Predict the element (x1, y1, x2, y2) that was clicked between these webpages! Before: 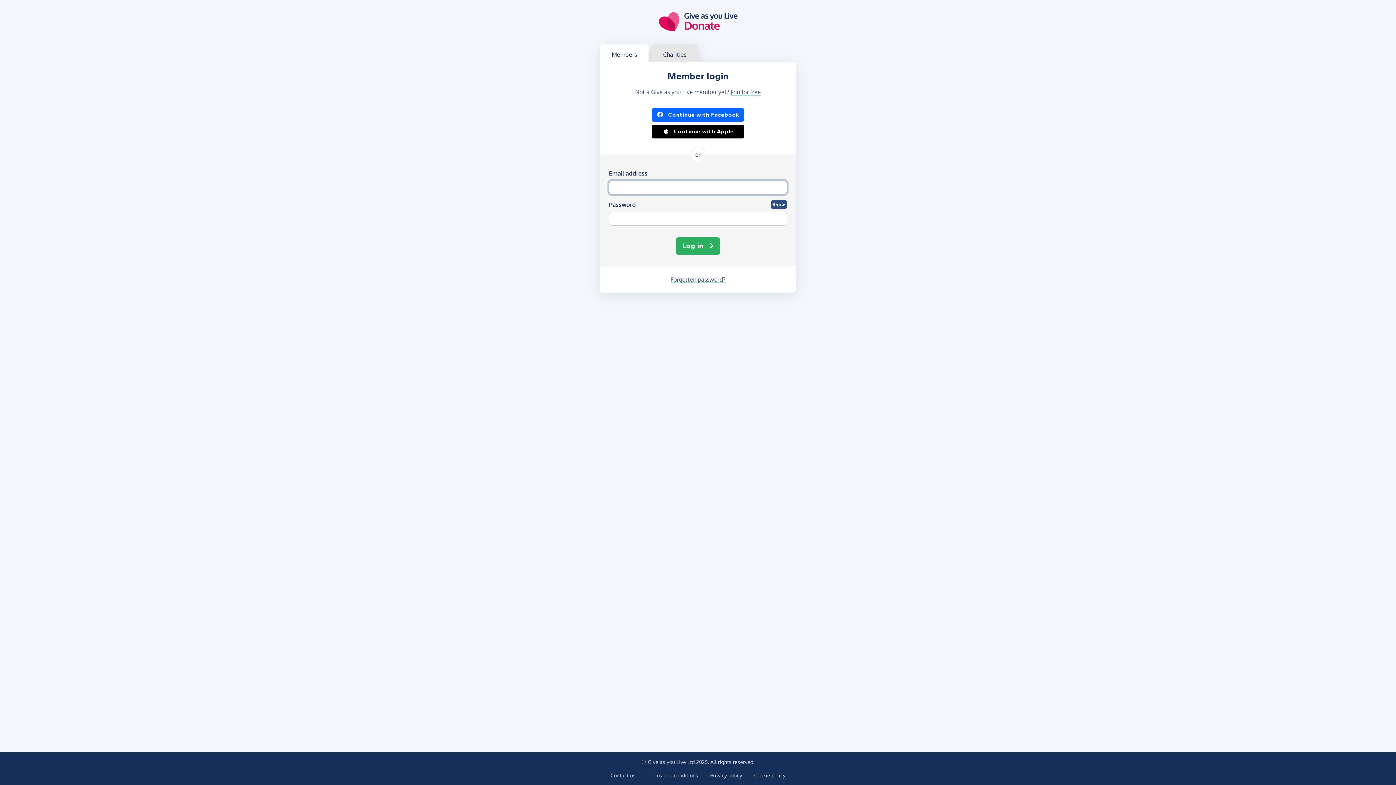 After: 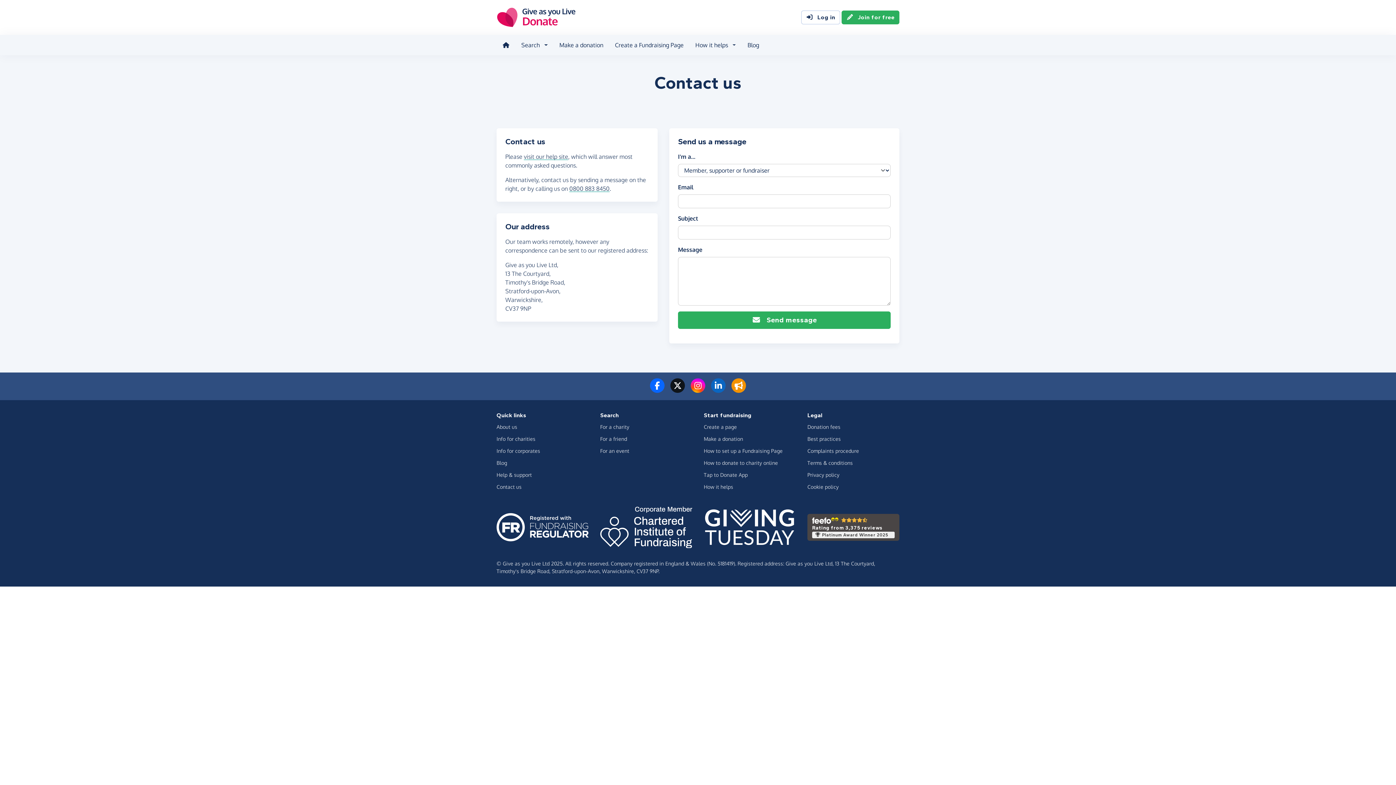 Action: bbox: (610, 772, 635, 779) label: Contact us